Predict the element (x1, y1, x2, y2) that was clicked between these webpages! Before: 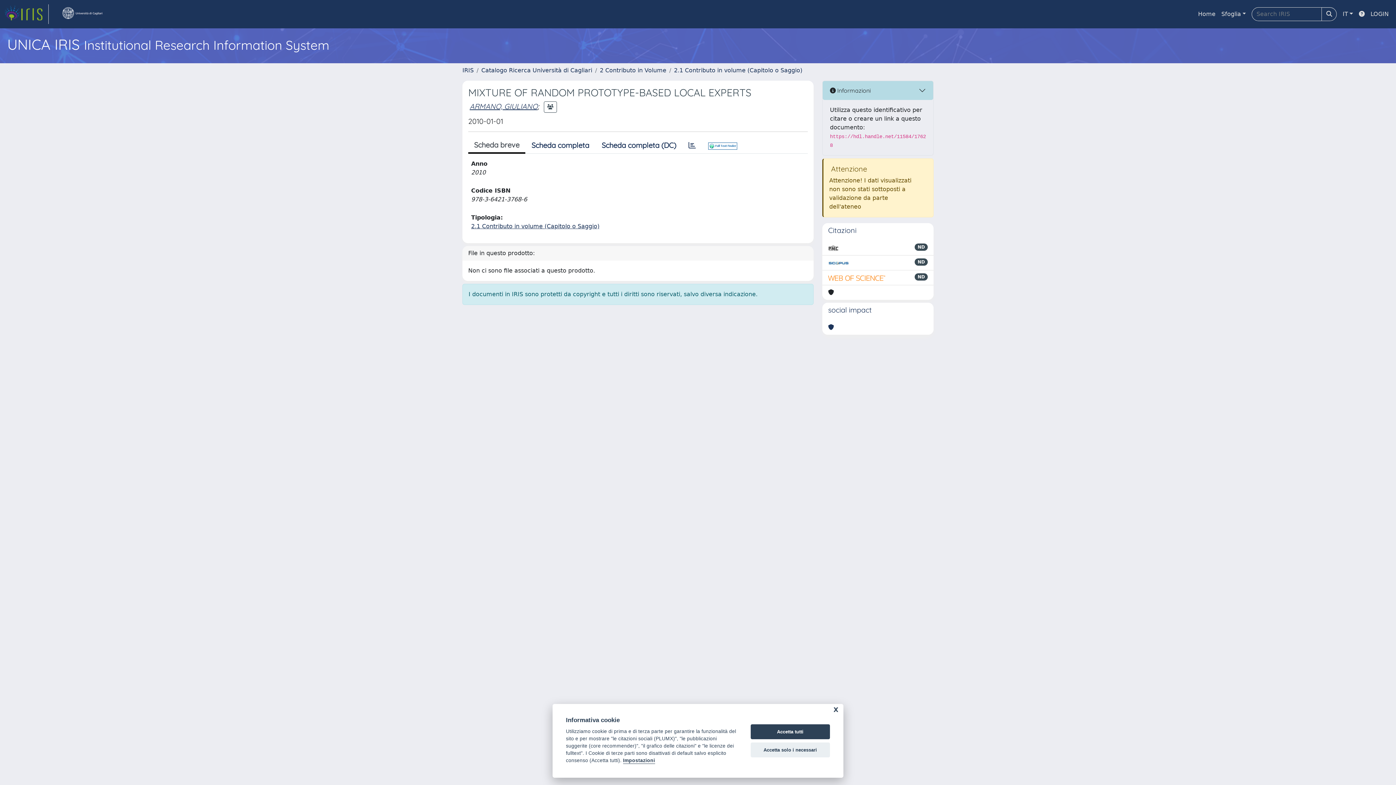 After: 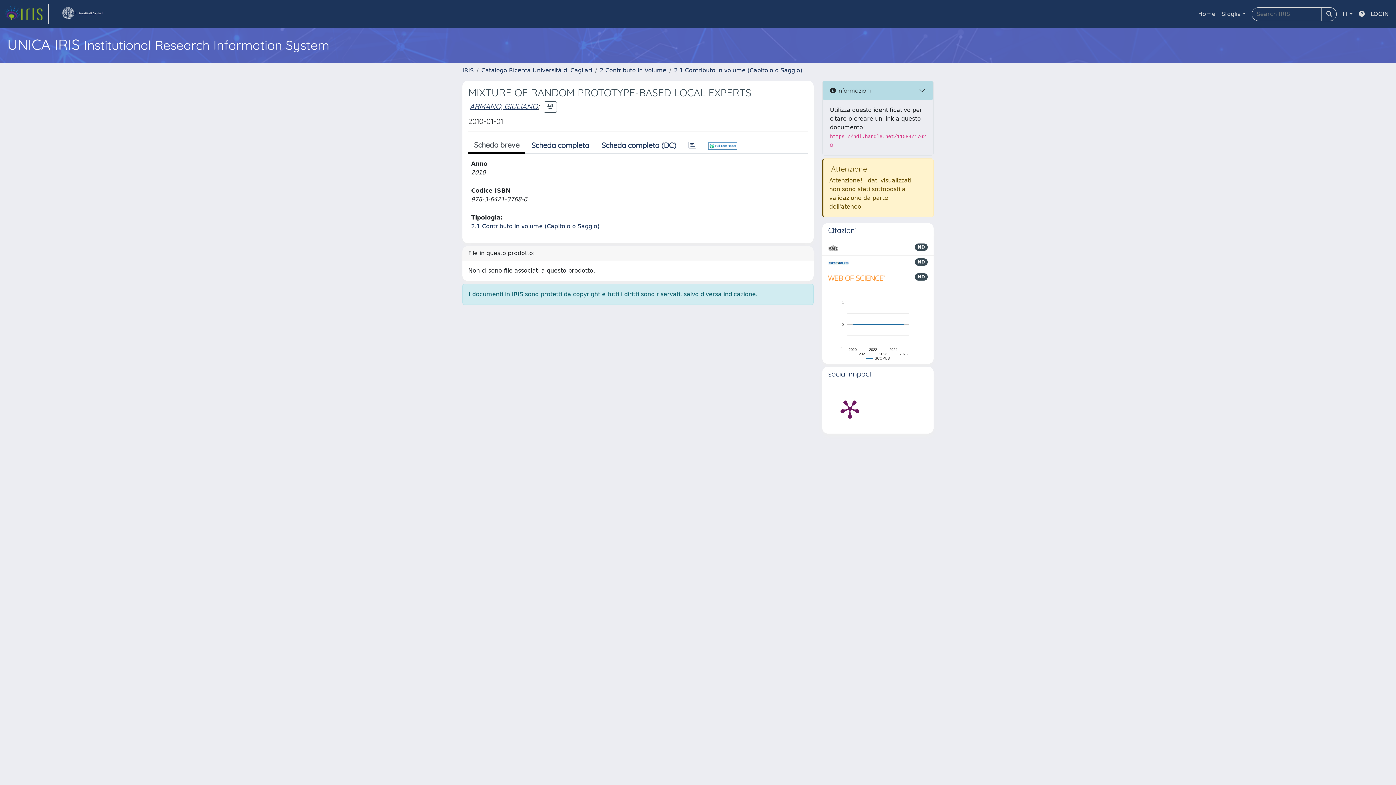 Action: label: Accetta tutti bbox: (750, 724, 830, 739)